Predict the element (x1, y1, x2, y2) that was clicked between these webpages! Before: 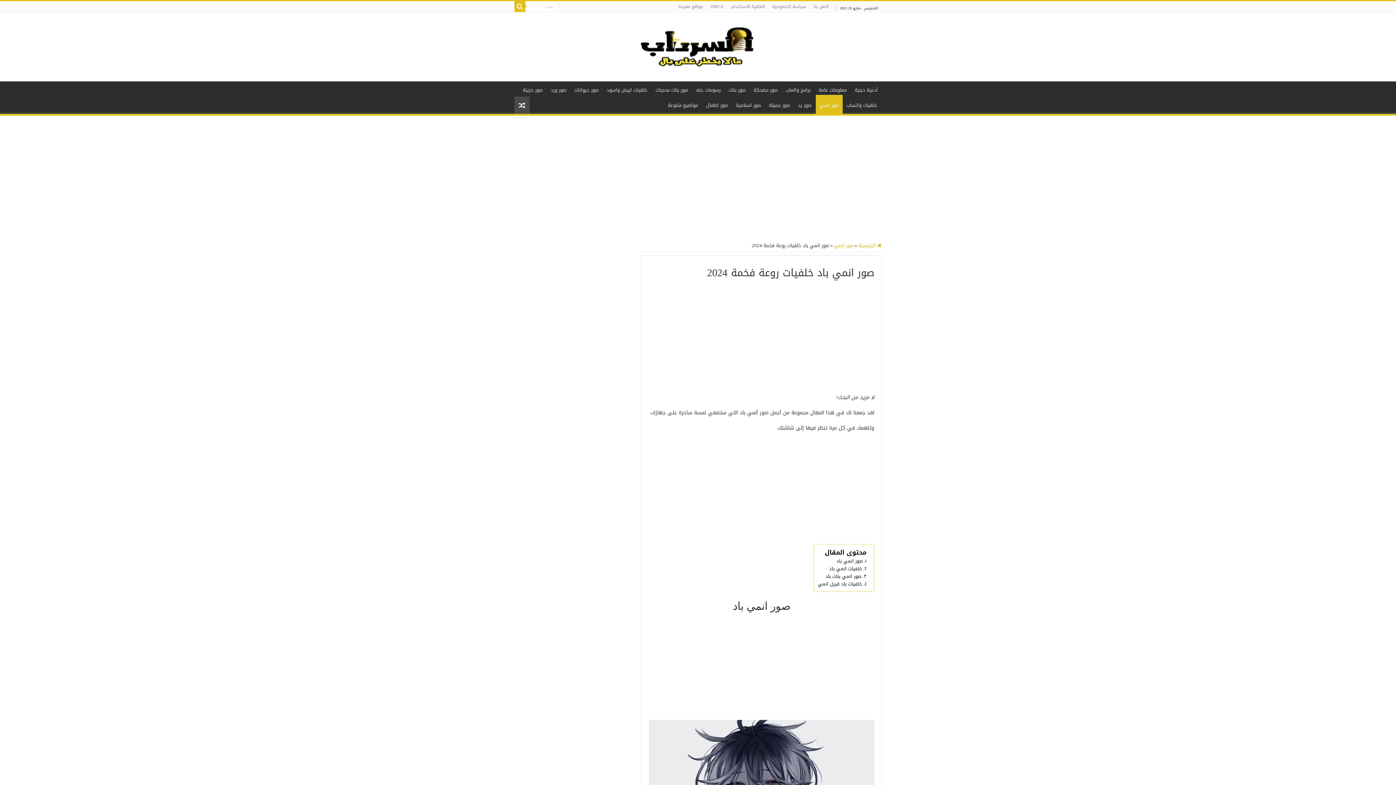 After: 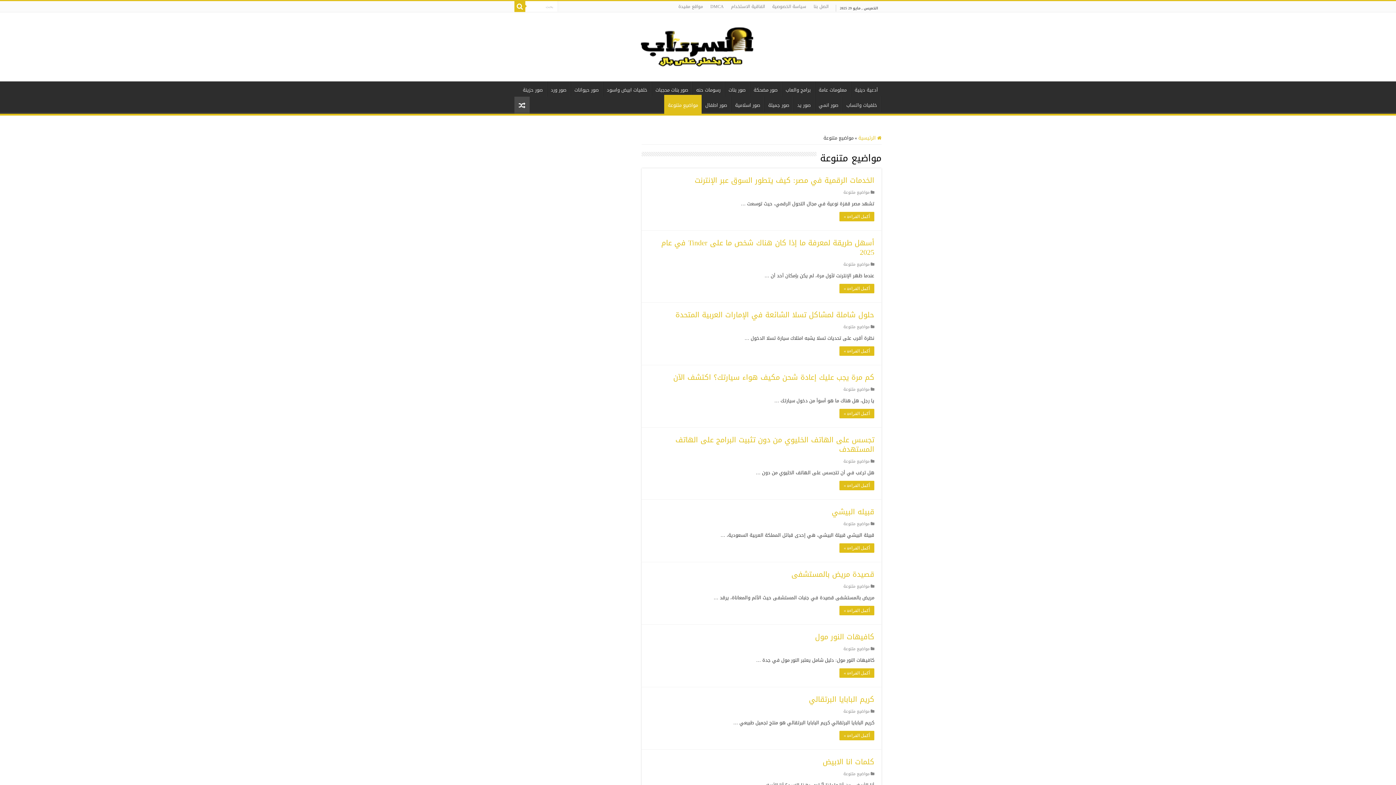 Action: bbox: (664, 96, 702, 112) label: مواضيع متنوعة